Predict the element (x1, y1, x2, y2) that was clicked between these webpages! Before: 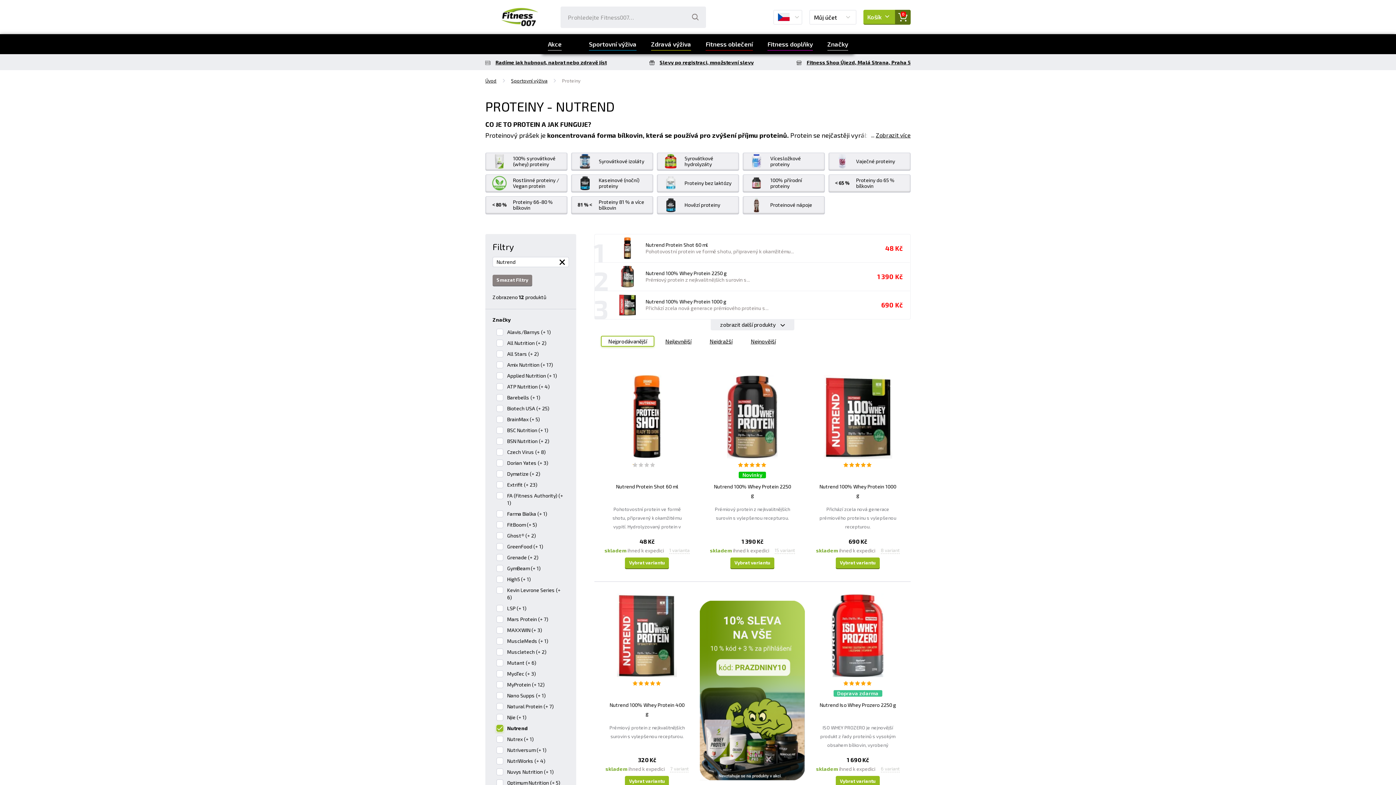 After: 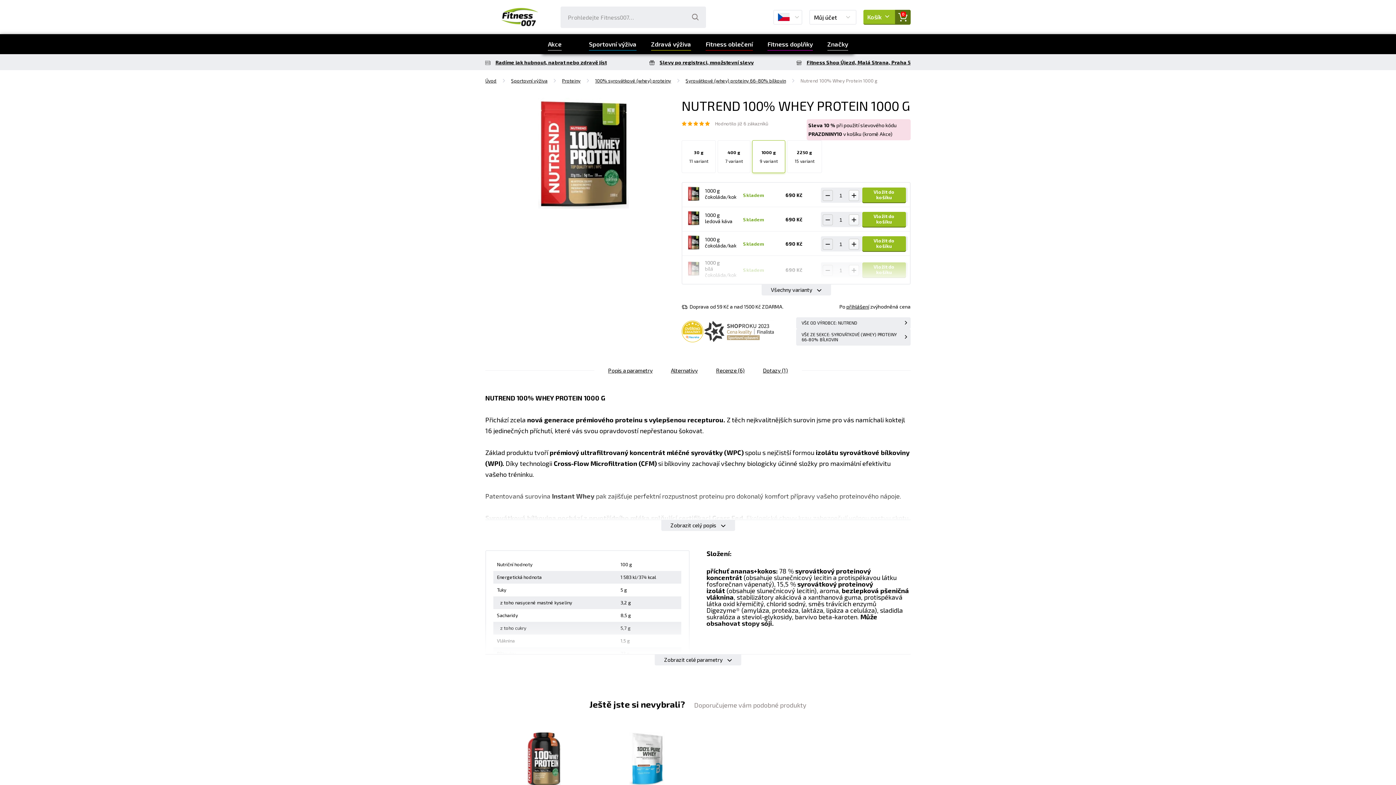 Action: label:     
    
Nutrend 100% Whey Protein 1000 g

Přichází zcela nová generace prémiového proteinu s vylepšenou recepturou.

690 Kč
skladem ihned k expedici
8 variant
Vybrat variantu bbox: (805, 375, 910, 569)